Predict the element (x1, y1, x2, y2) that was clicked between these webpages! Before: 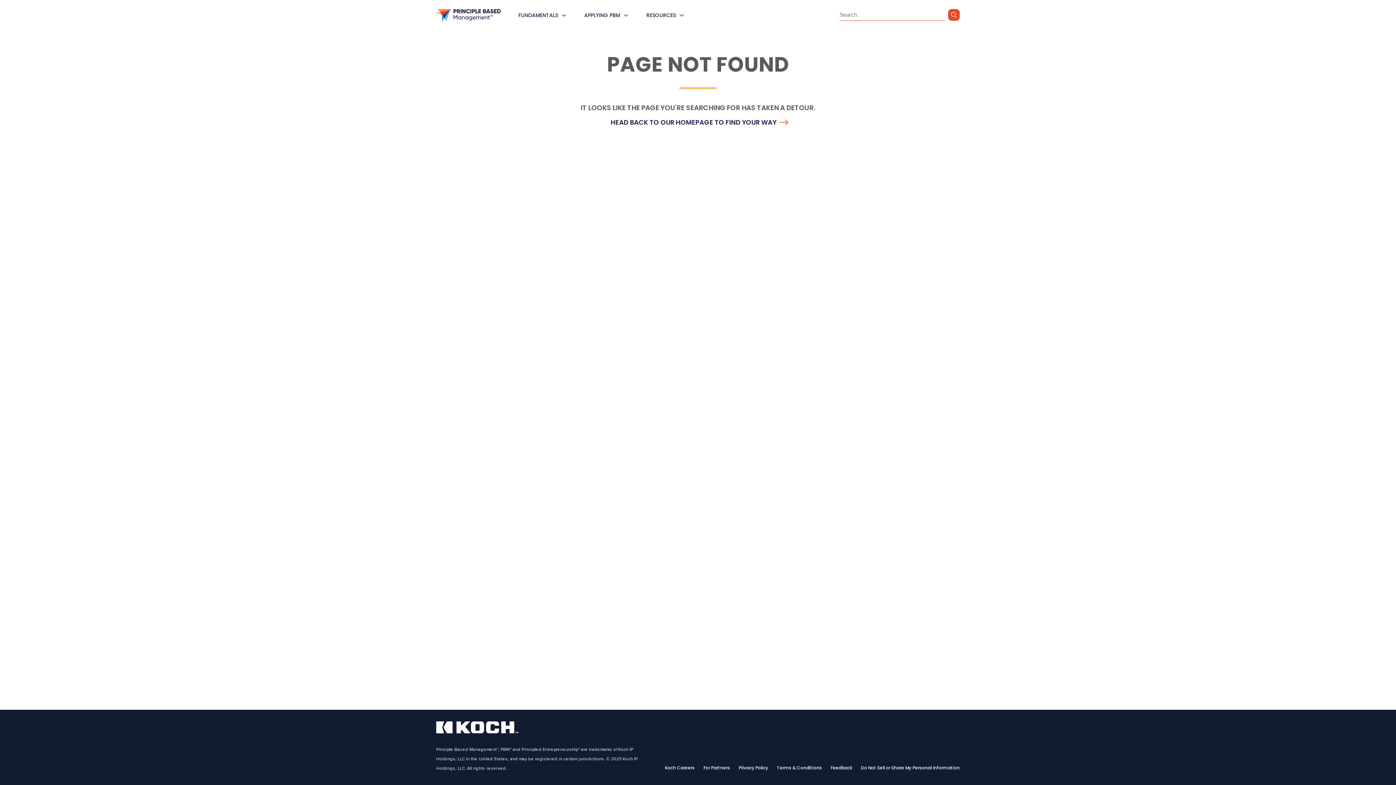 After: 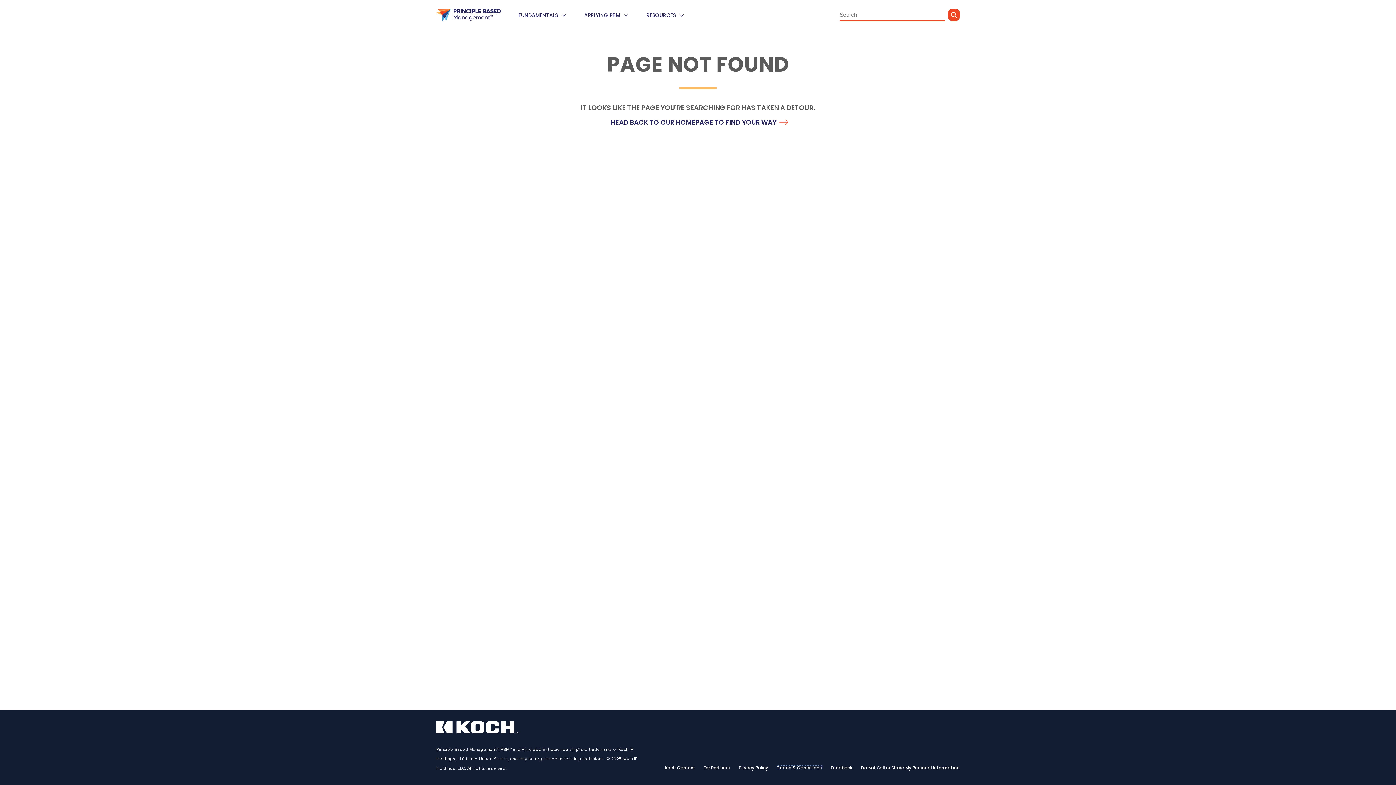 Action: label: Terms & Conditions bbox: (777, 766, 822, 770)